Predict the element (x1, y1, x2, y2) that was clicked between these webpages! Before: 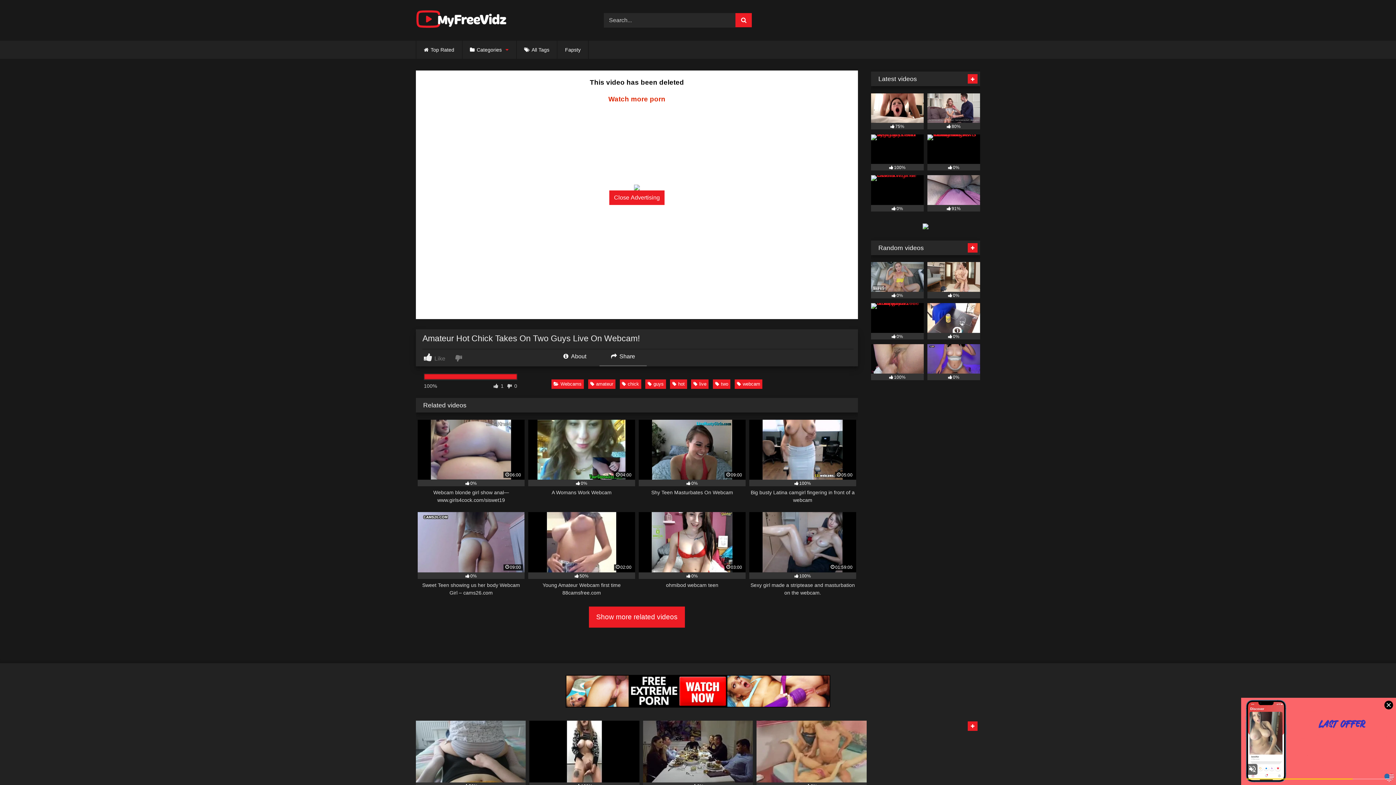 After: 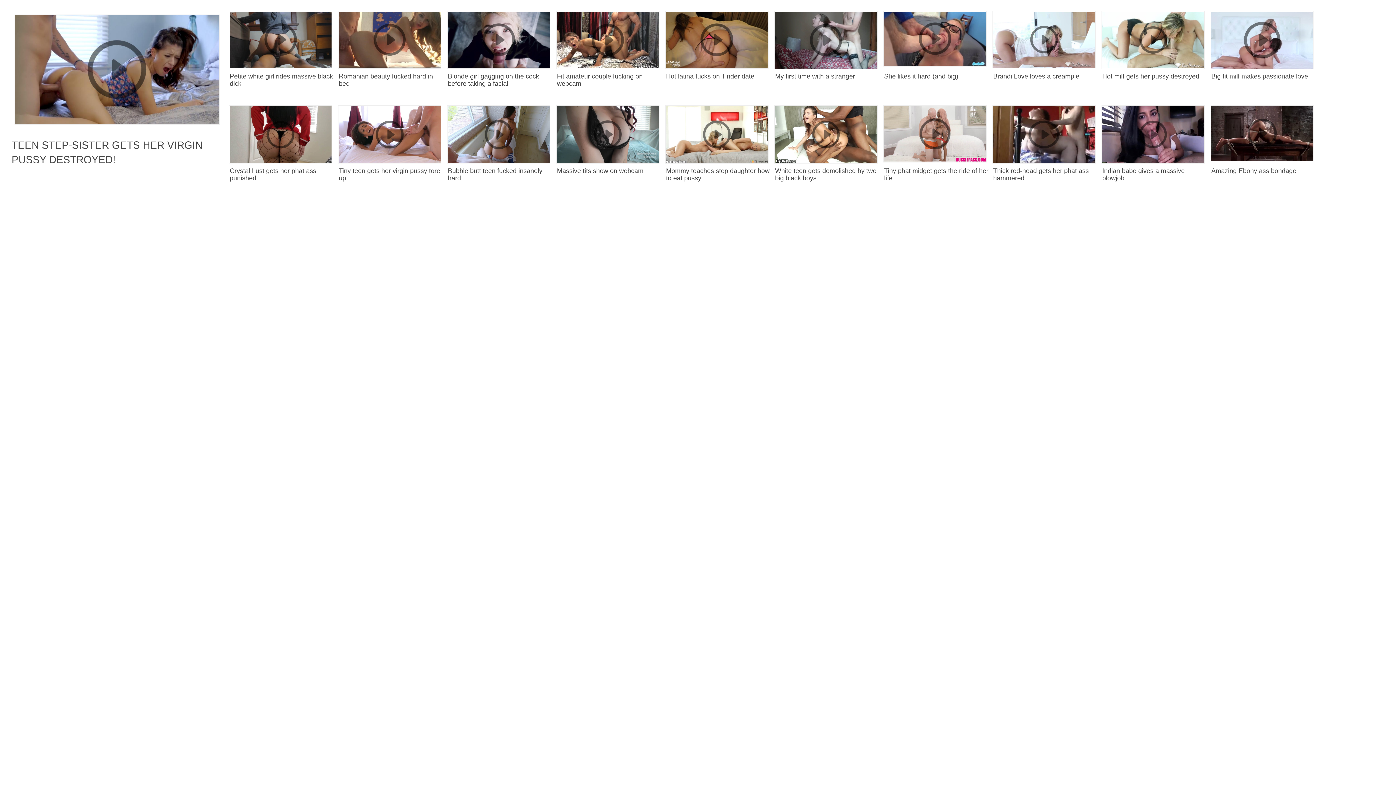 Action: label:  Like bbox: (424, 353, 453, 362)